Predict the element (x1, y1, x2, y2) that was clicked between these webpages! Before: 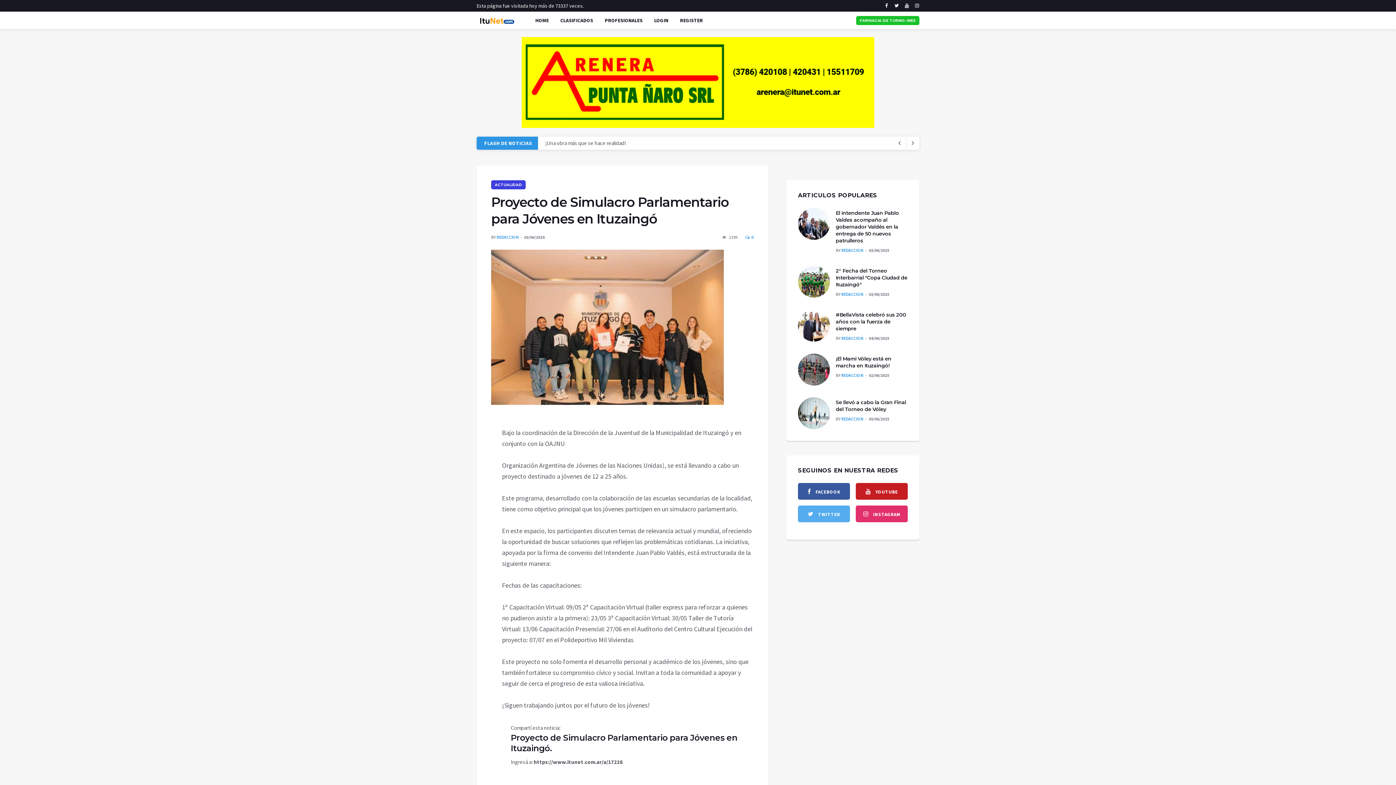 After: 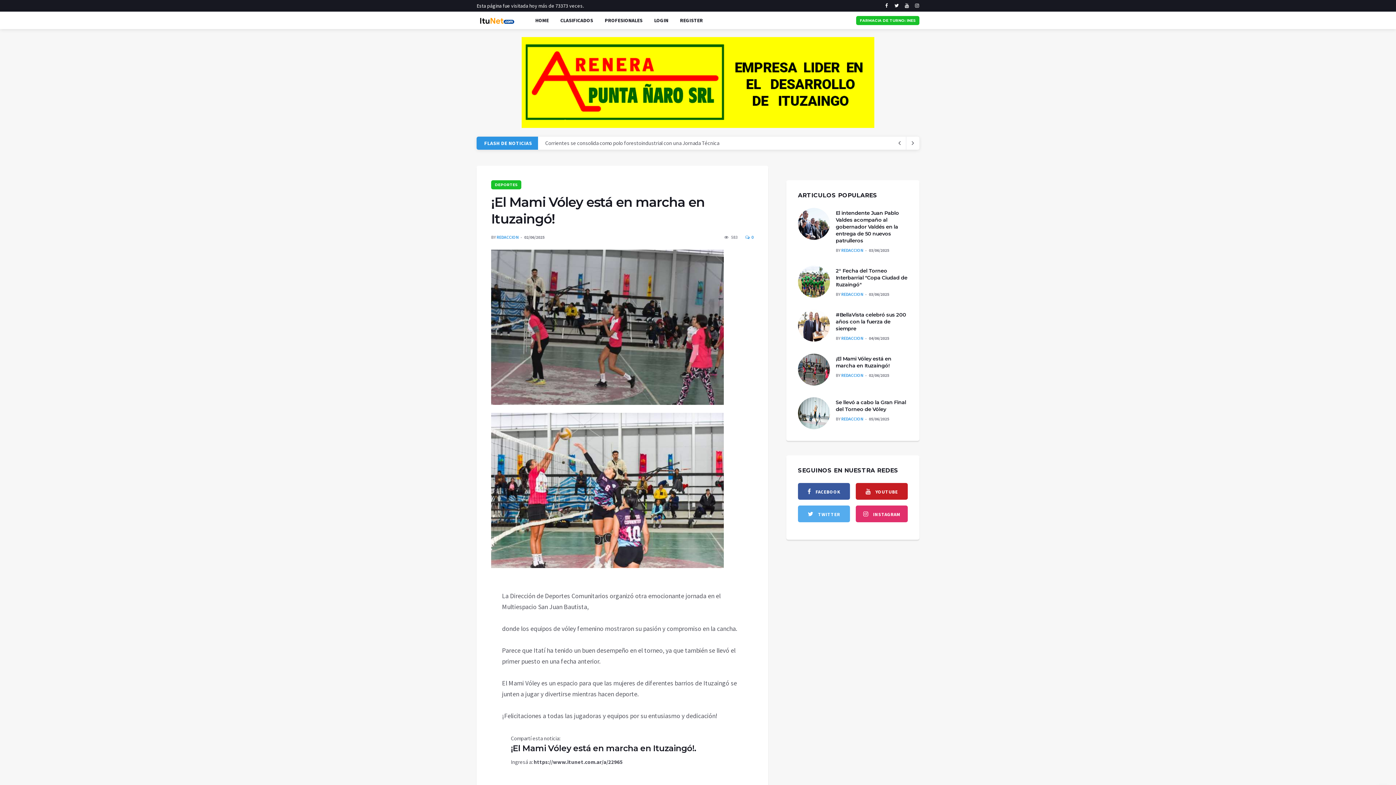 Action: label: ¡El Mami Vóley está en marcha en Ituzaingó! bbox: (836, 355, 891, 369)